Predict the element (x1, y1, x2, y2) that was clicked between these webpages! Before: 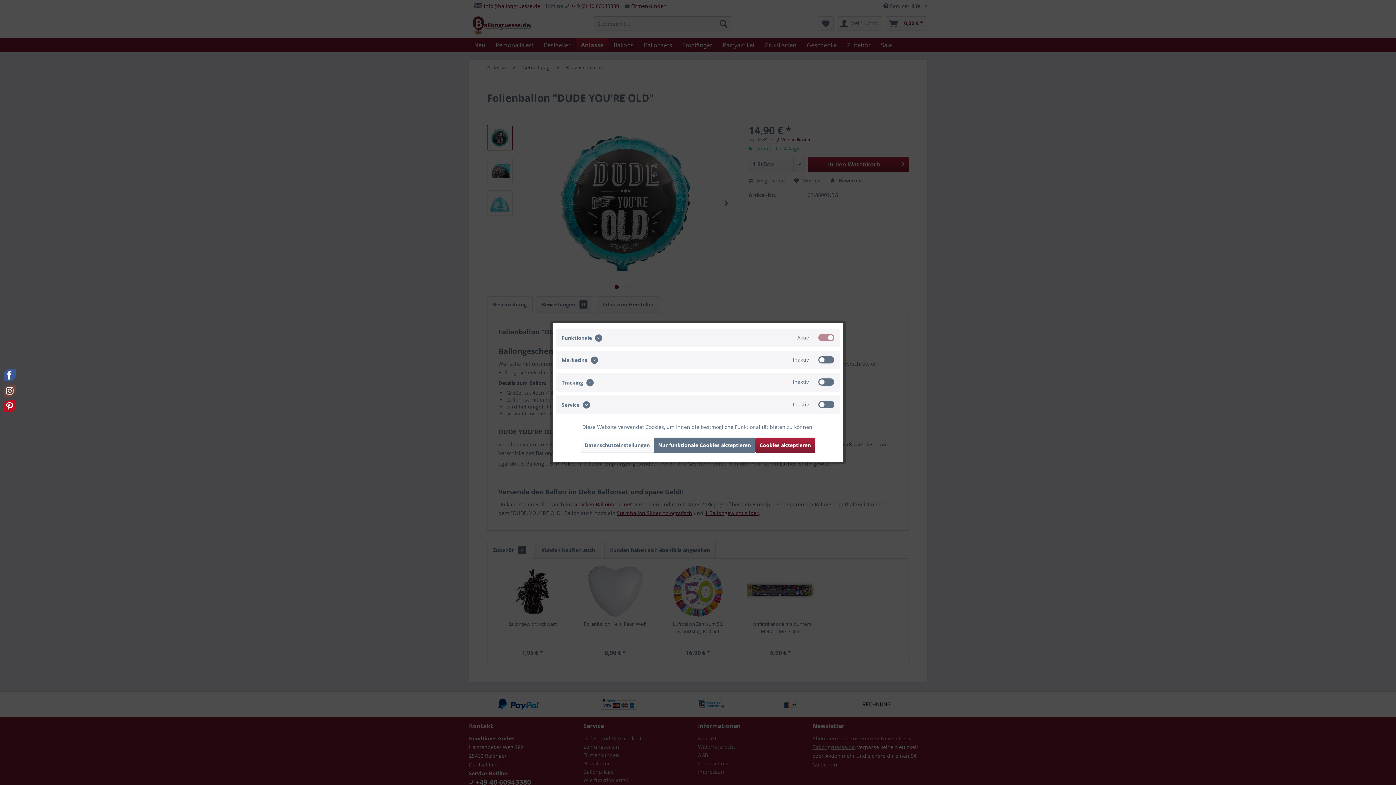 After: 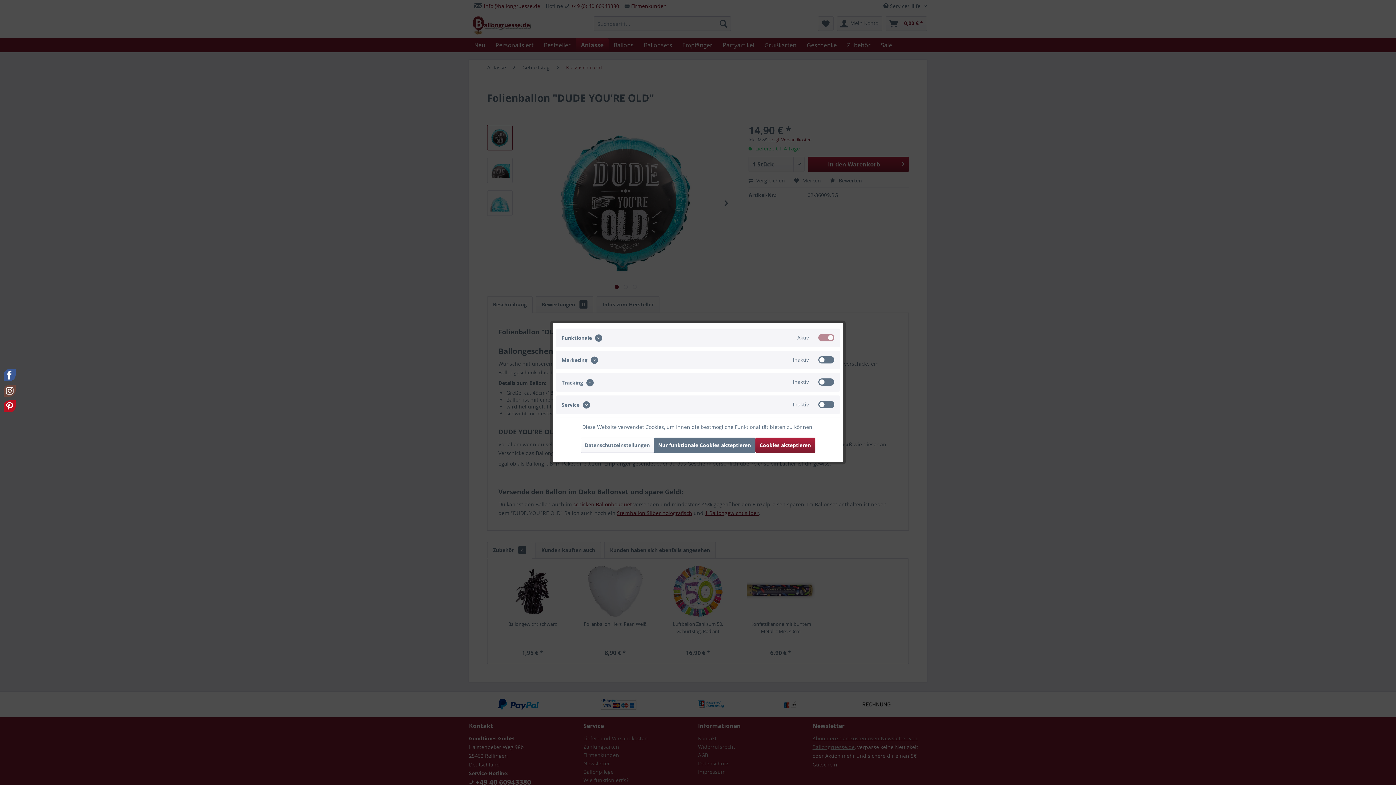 Action: bbox: (3, 400, 15, 414)